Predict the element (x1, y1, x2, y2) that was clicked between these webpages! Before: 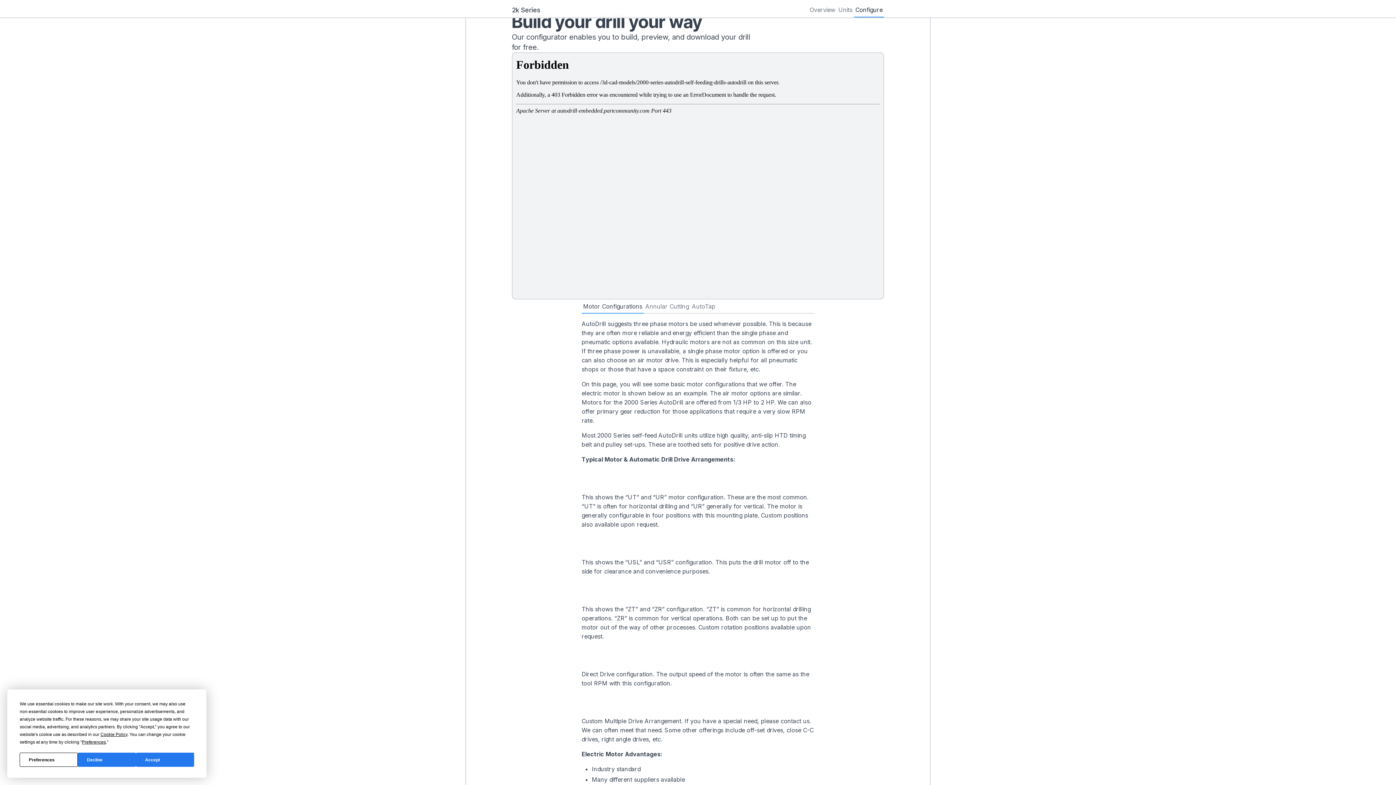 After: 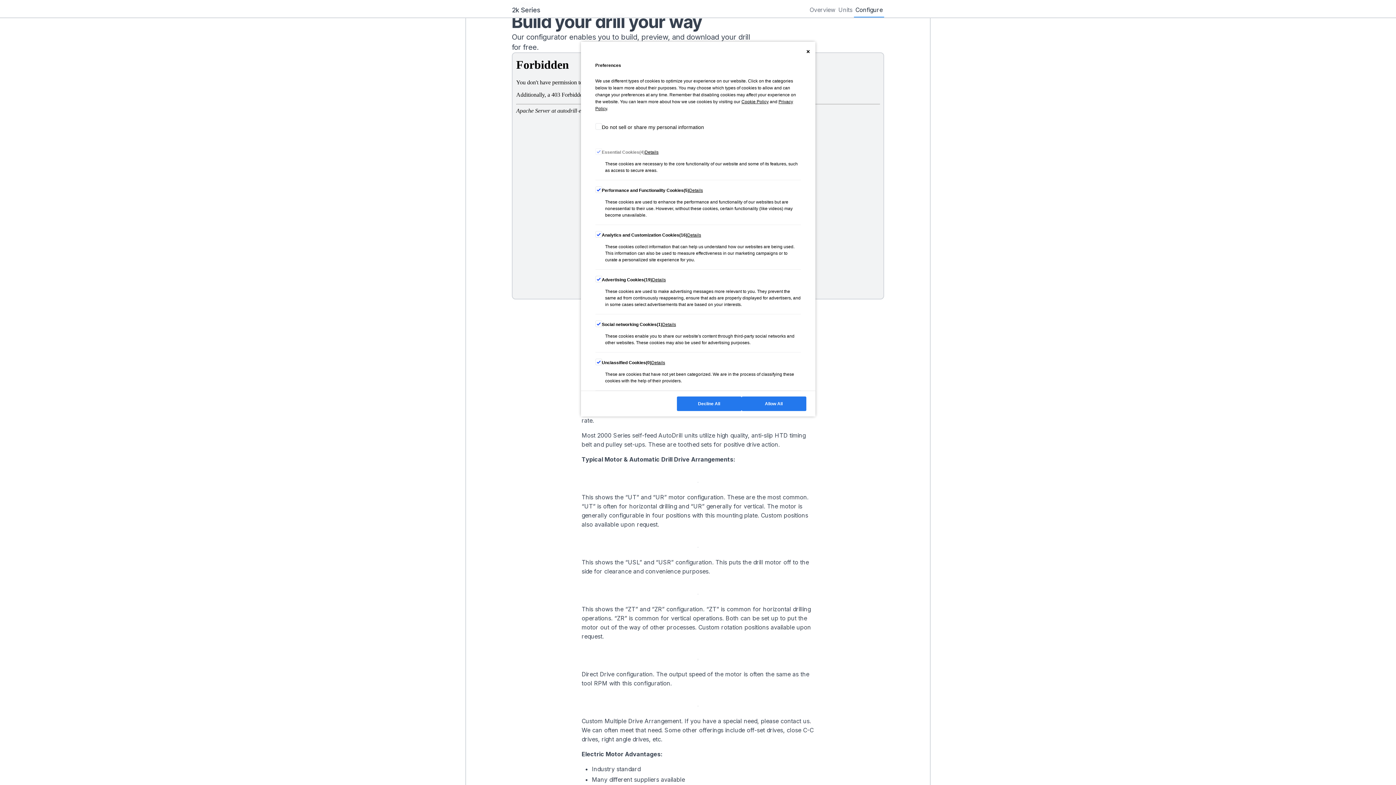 Action: label: Preferences bbox: (19, 753, 77, 767)